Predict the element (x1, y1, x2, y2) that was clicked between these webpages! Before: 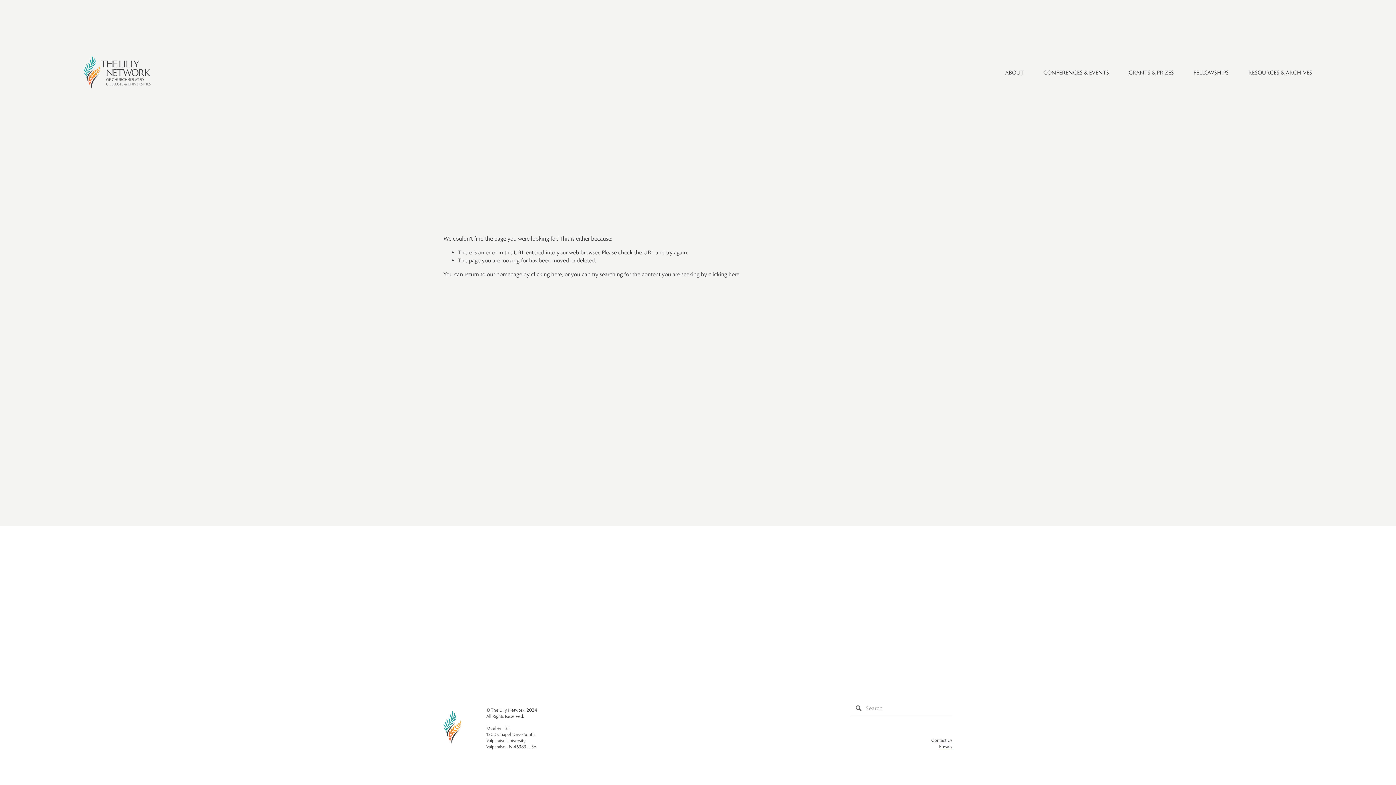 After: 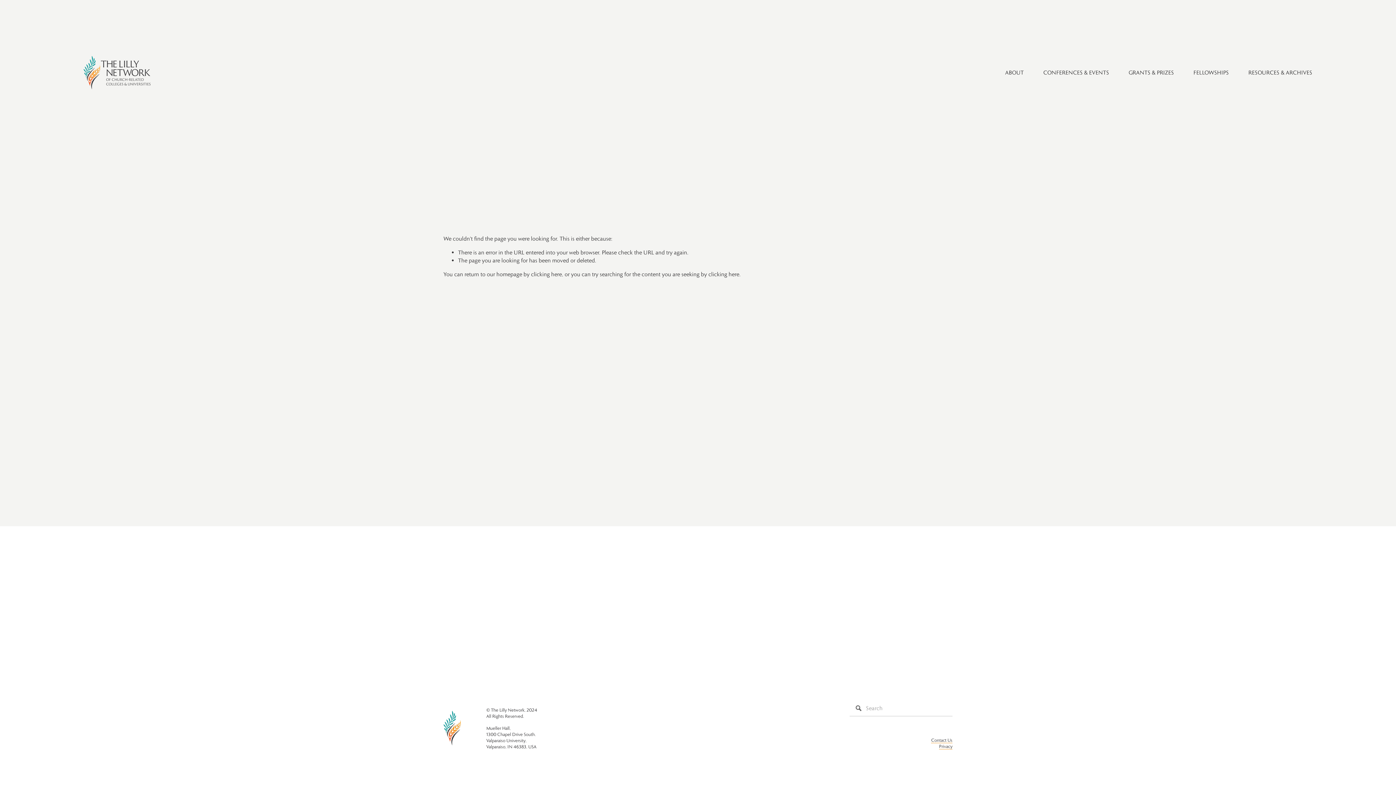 Action: label: Privacy bbox: (939, 743, 952, 749)